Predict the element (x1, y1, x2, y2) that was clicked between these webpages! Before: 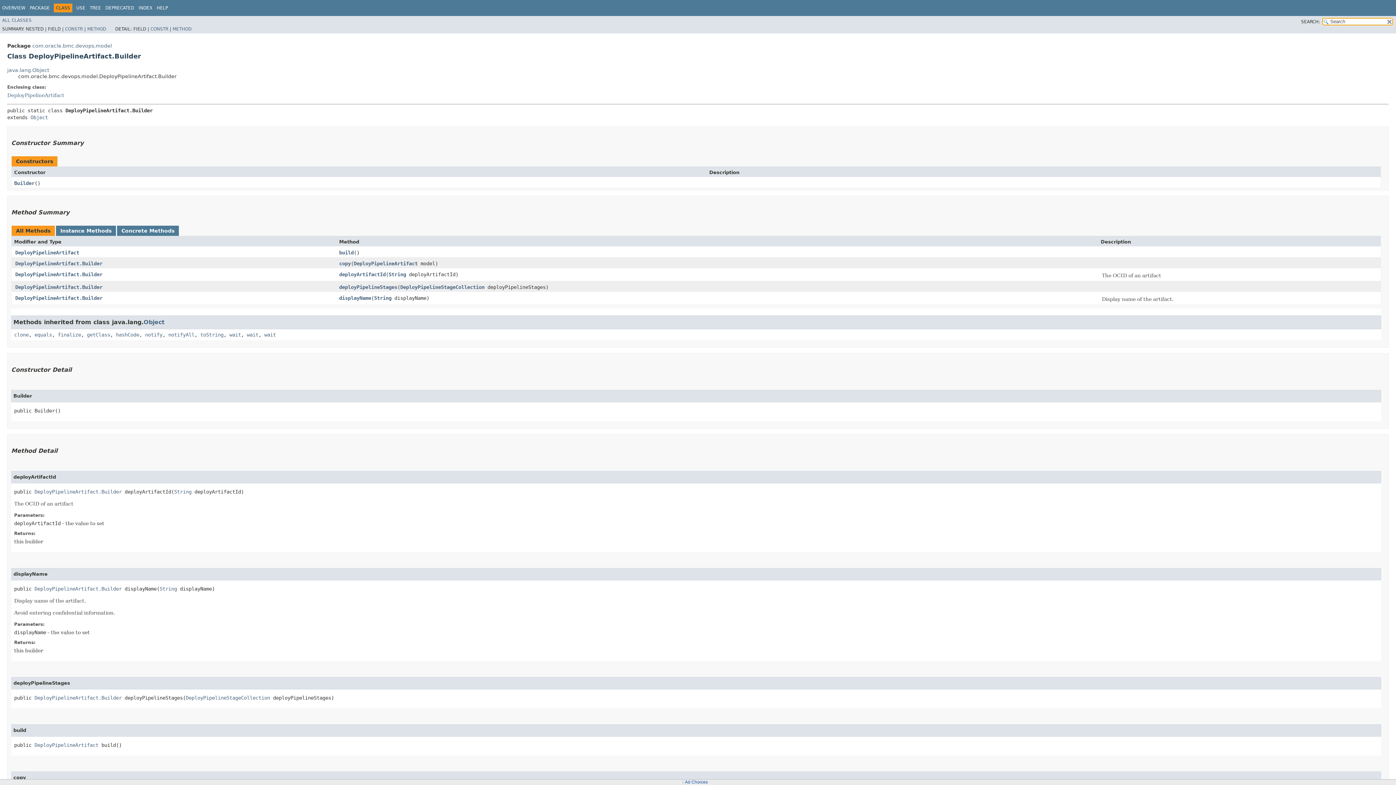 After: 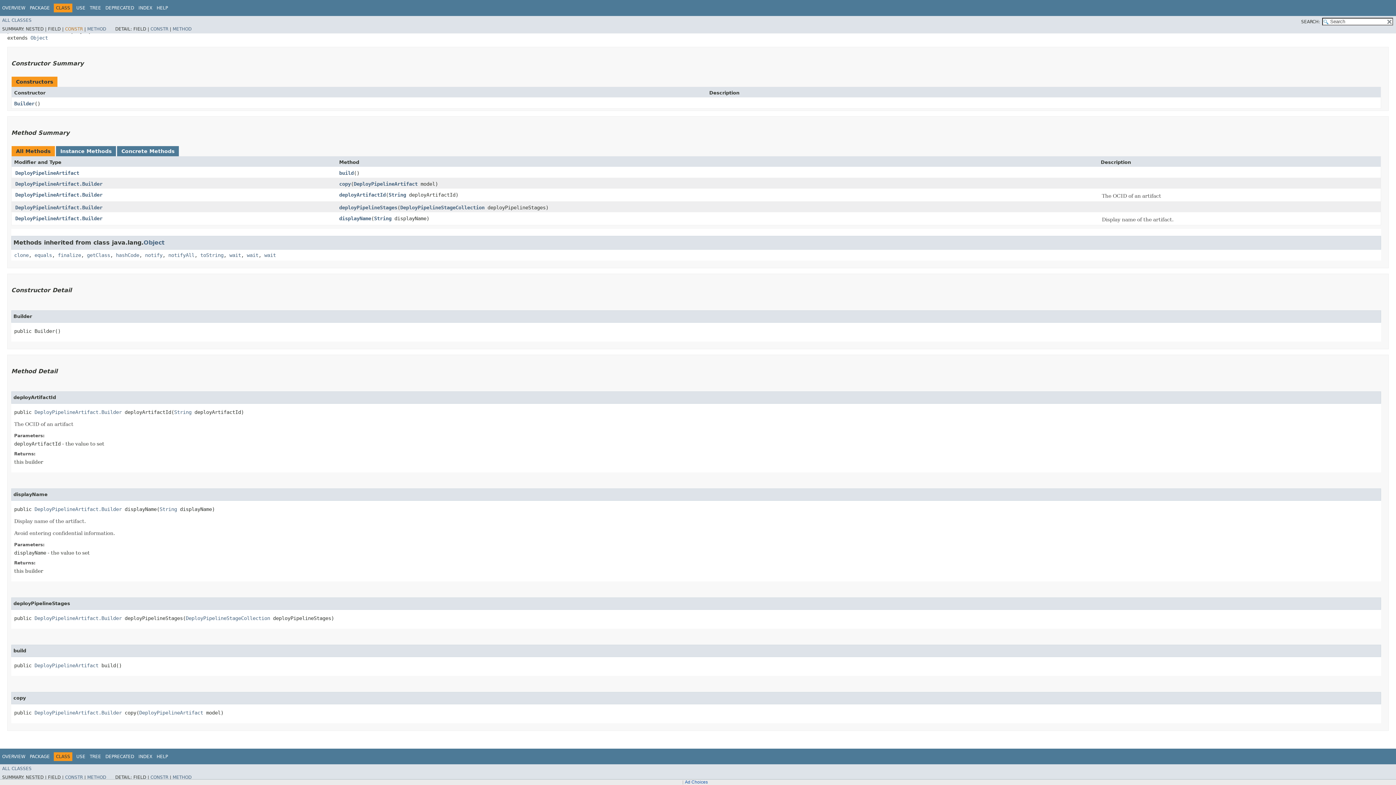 Action: bbox: (65, 26, 82, 31) label: CONSTR